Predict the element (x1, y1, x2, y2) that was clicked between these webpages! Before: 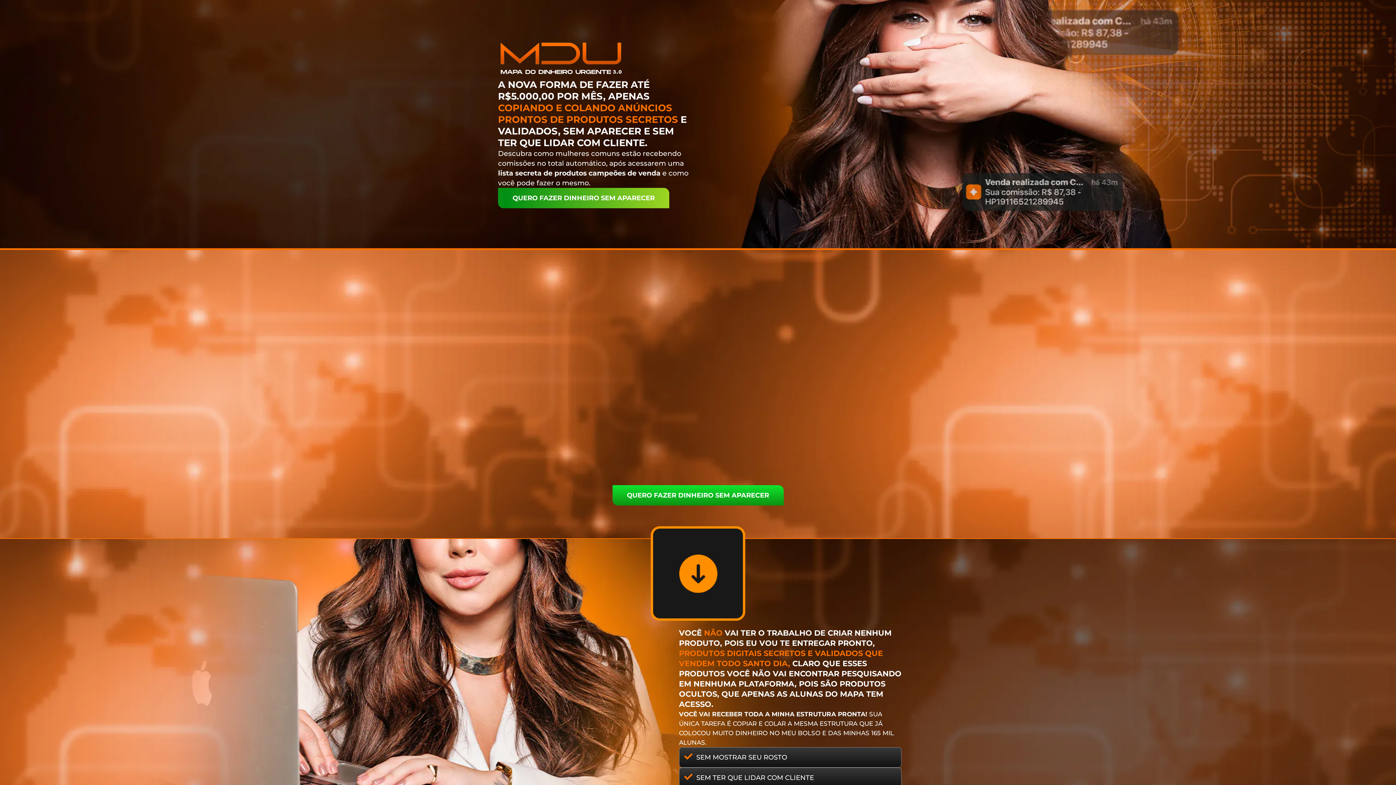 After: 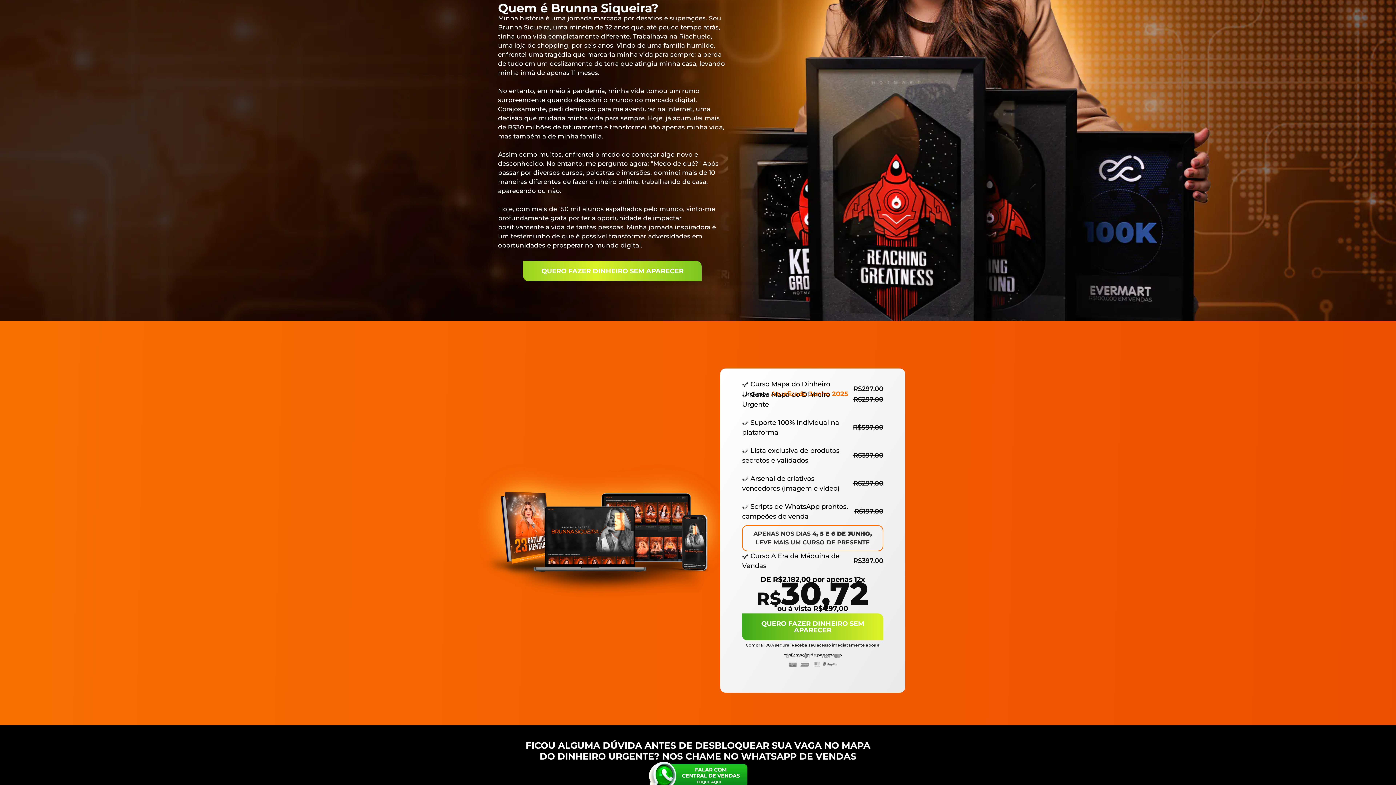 Action: bbox: (612, 485, 783, 505) label: QUERO FAZER DINHEIRO SEM APARECER